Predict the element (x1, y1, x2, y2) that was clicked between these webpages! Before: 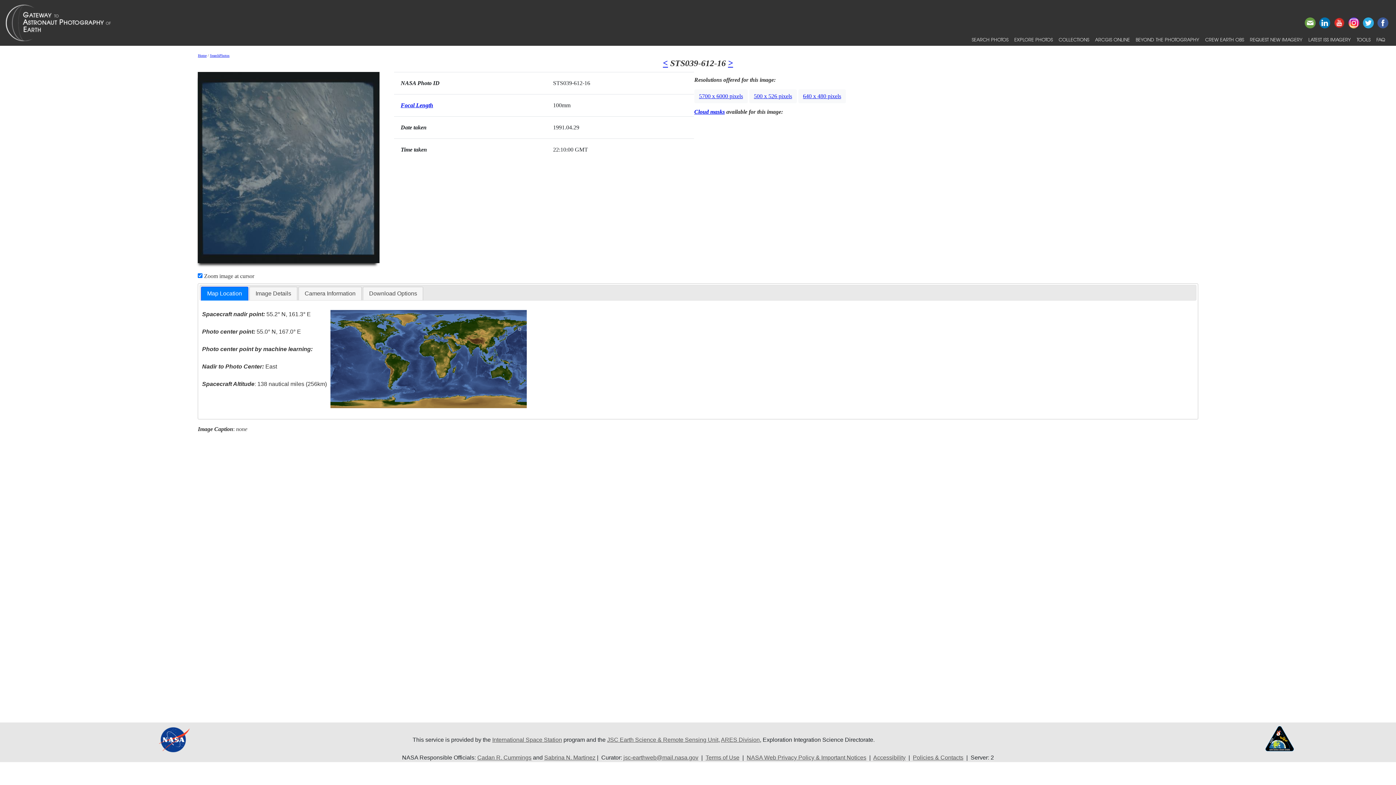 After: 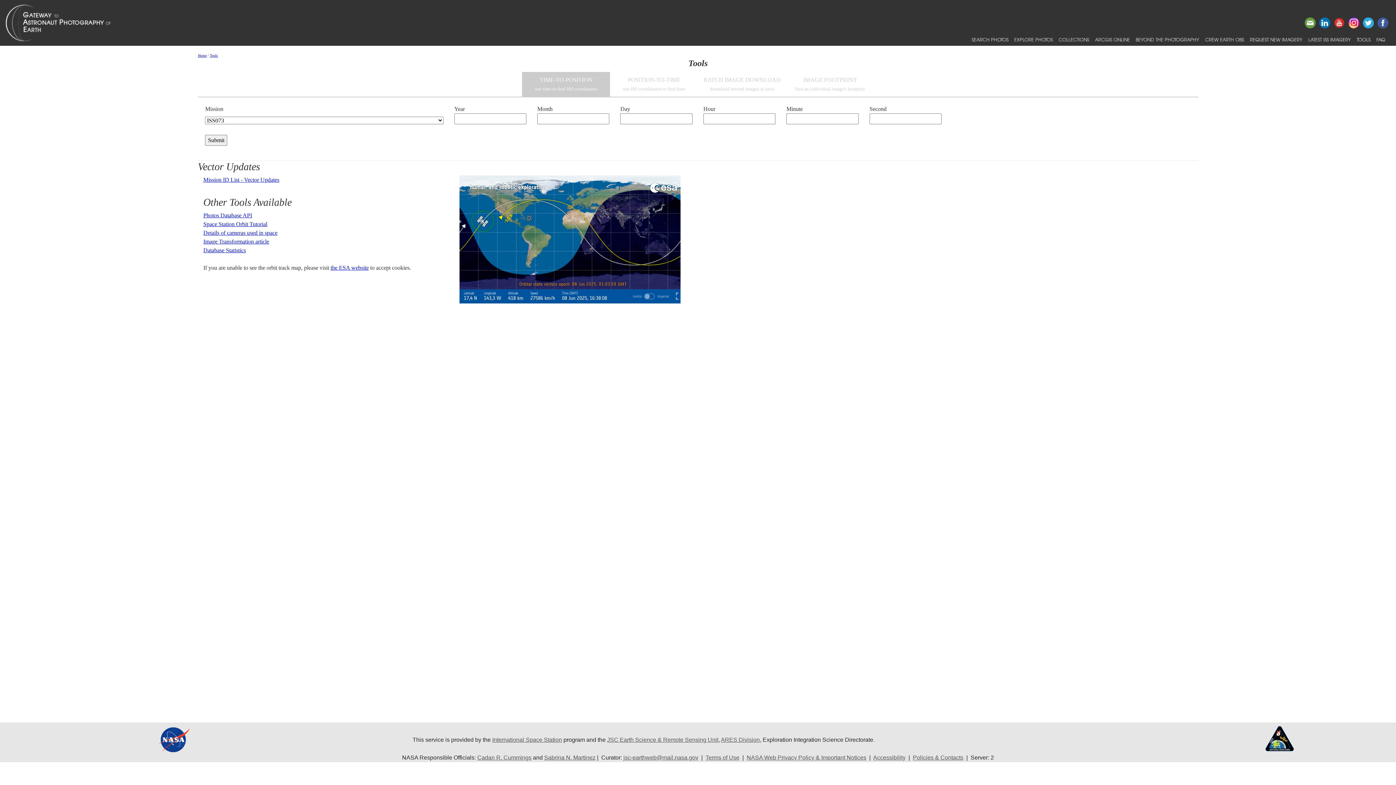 Action: label: TOOLS bbox: (1354, 33, 1373, 45)